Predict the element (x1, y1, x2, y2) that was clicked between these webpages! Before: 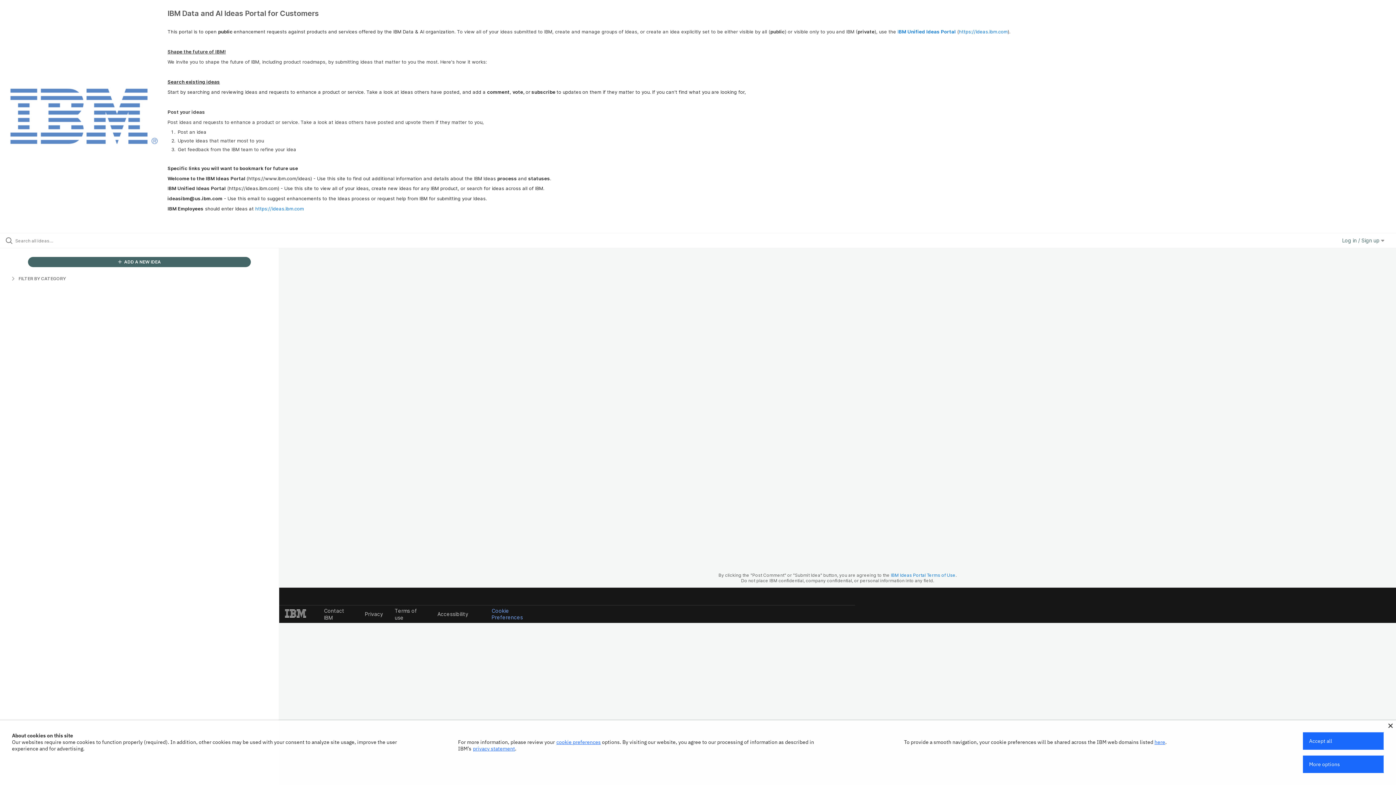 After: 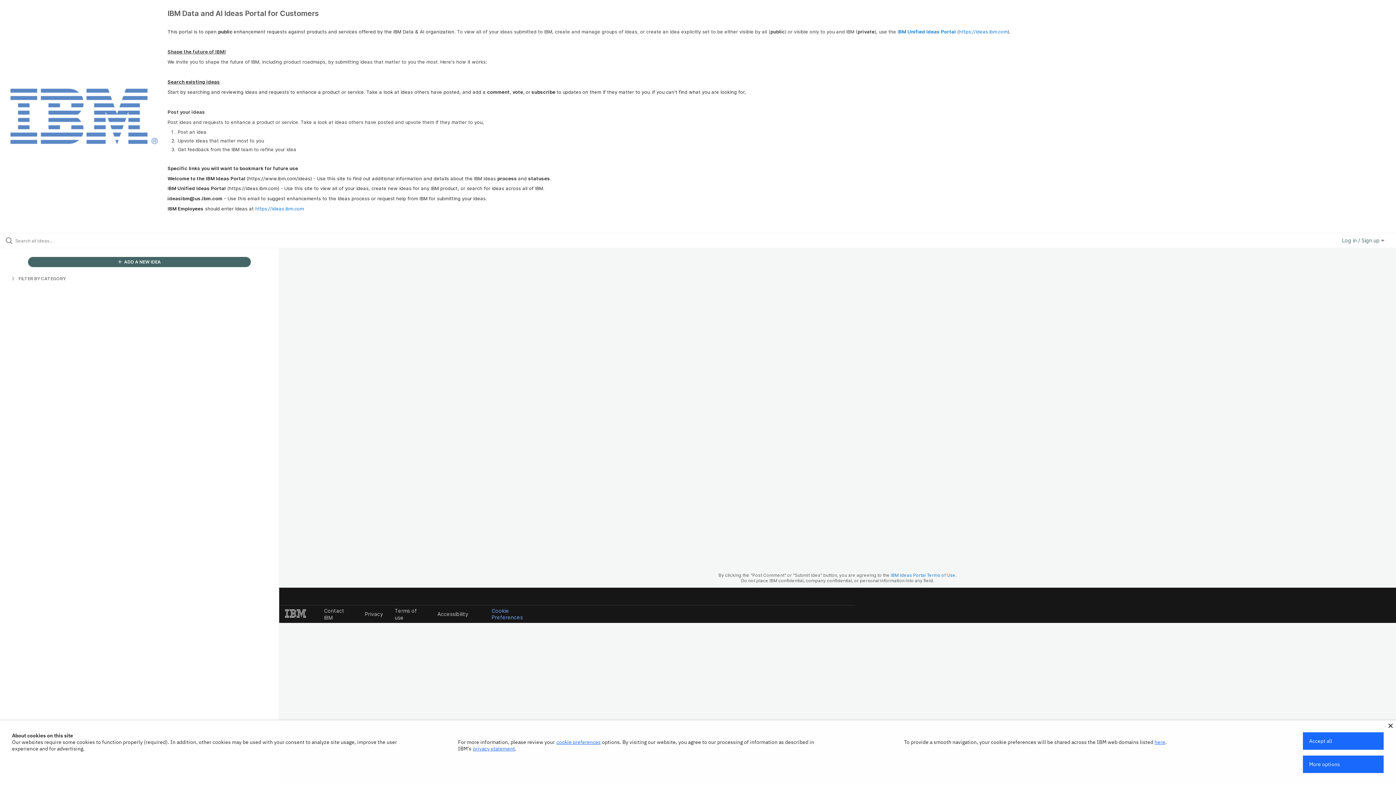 Action: label: privacy statement bbox: (472, 746, 514, 752)